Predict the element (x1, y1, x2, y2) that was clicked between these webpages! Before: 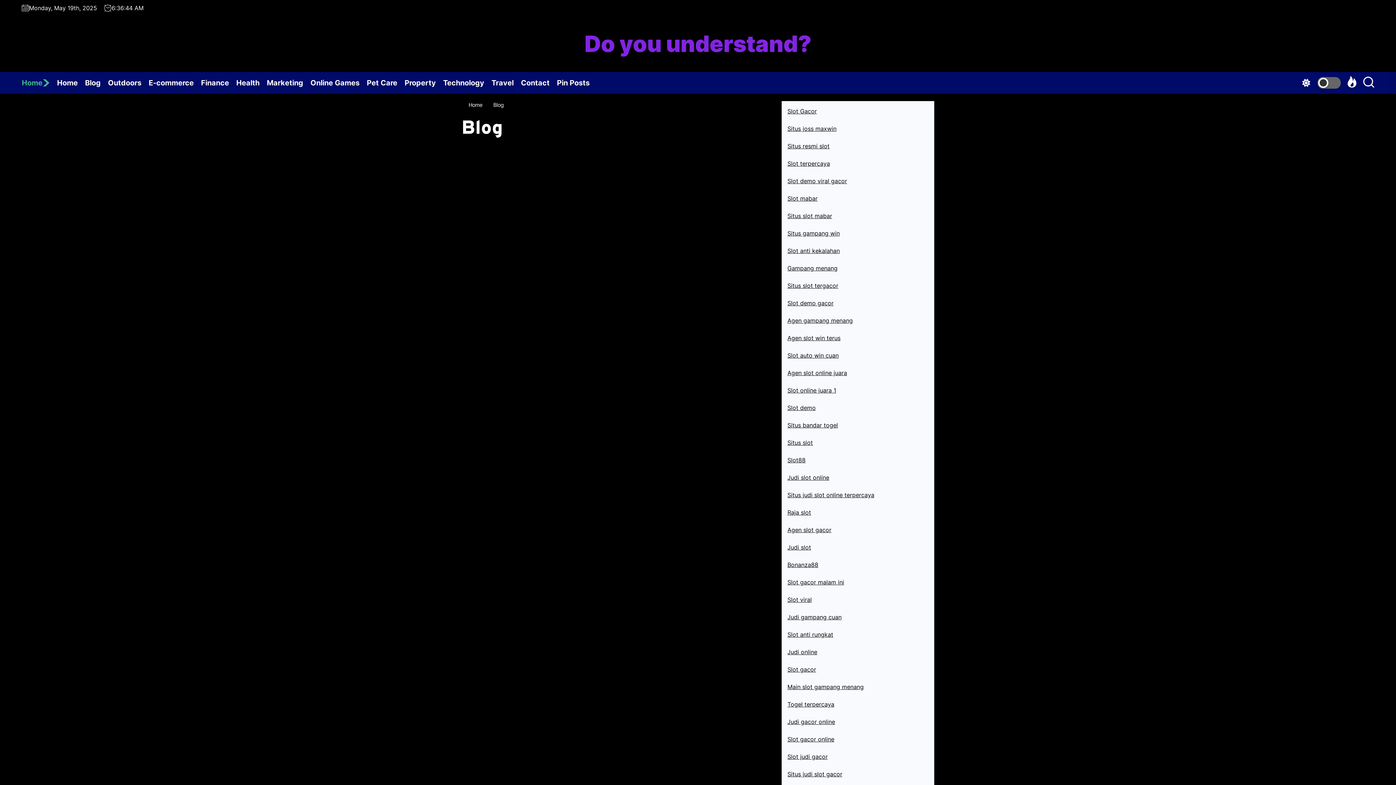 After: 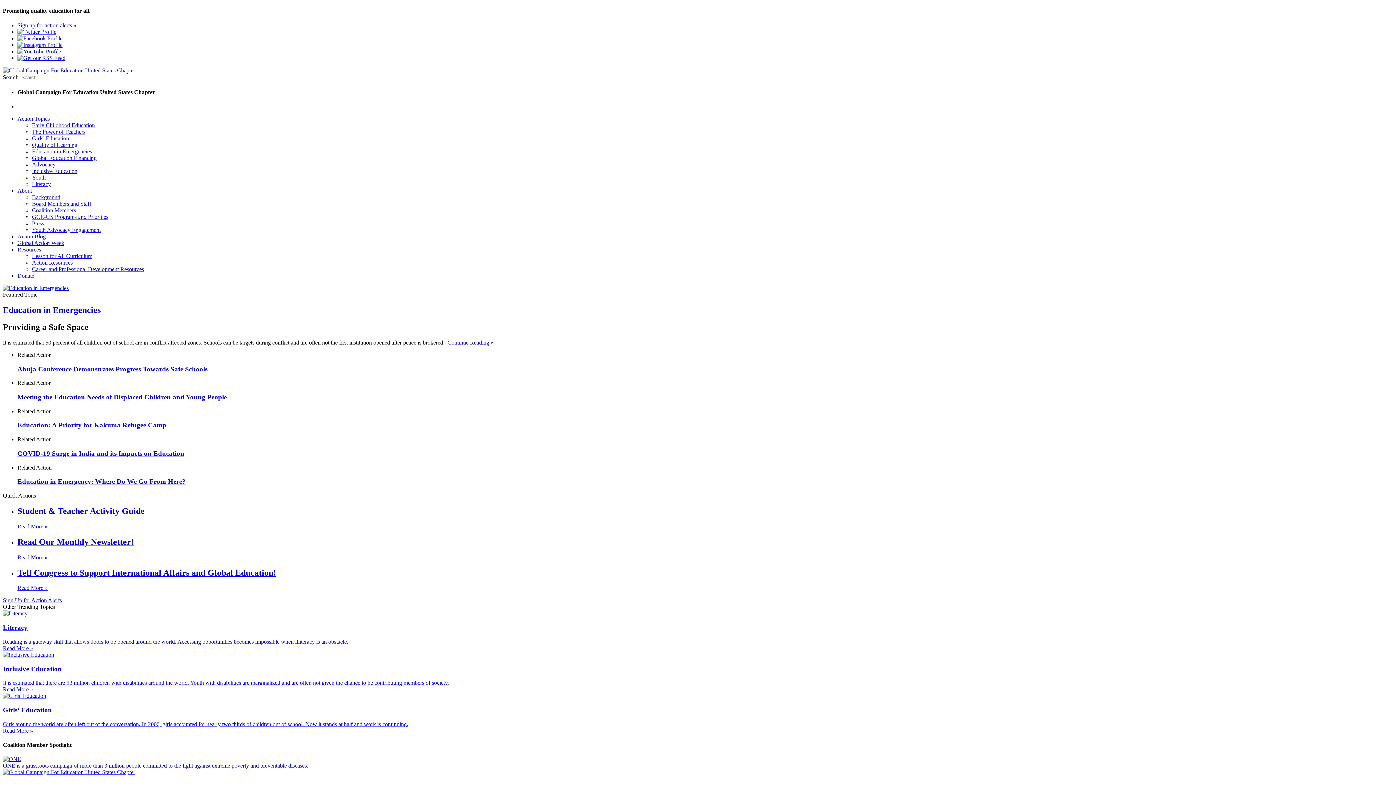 Action: label: Situs judi slot online terpercaya bbox: (787, 491, 874, 498)